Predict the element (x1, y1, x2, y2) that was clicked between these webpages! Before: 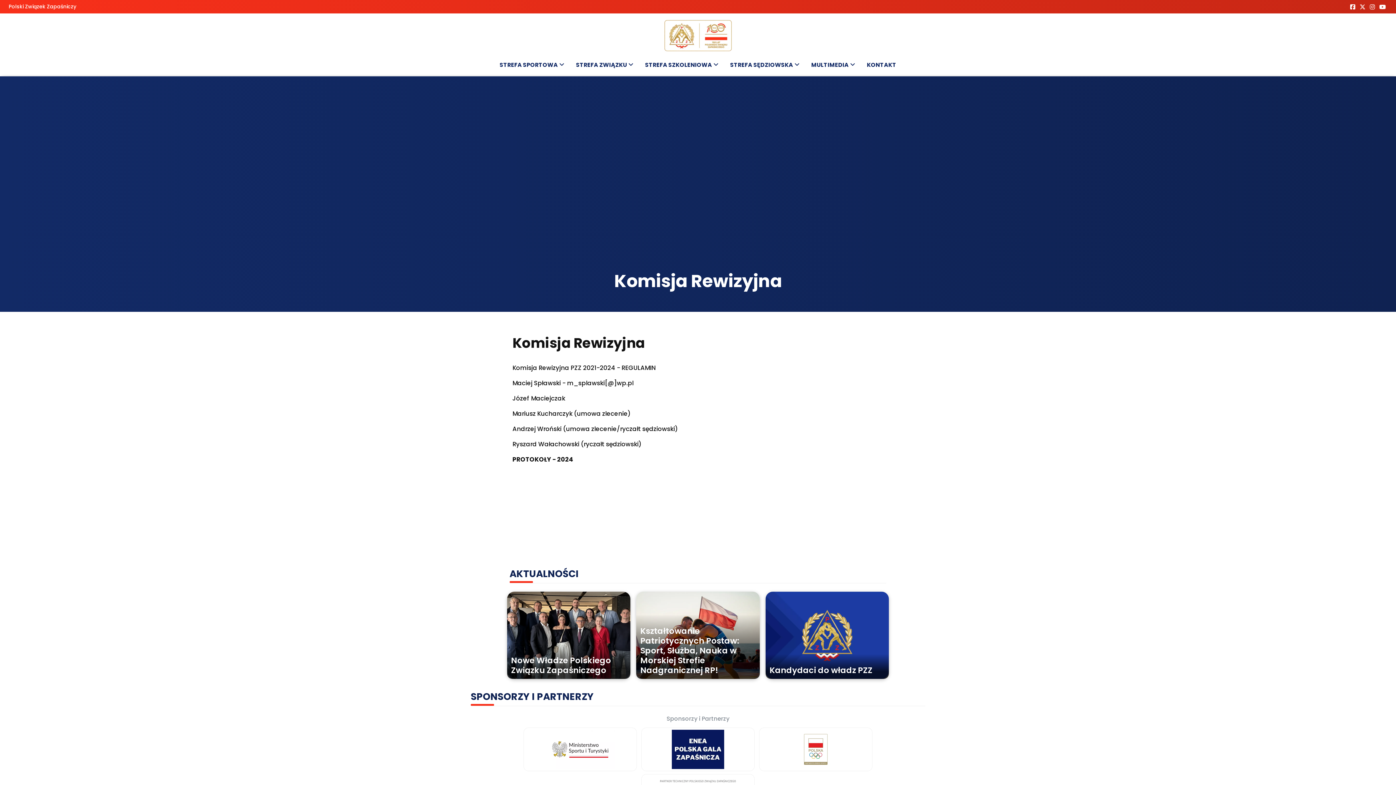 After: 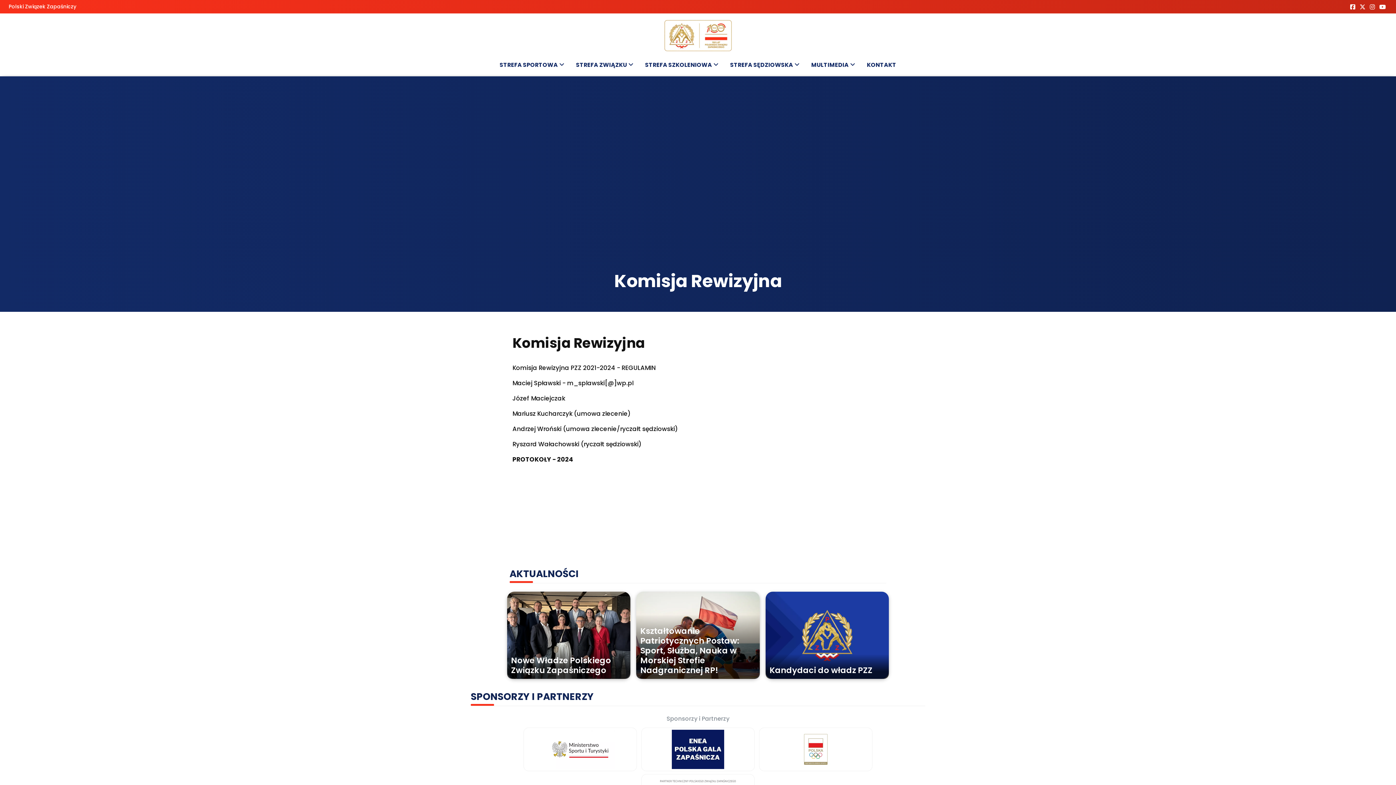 Action: bbox: (1360, 2, 1365, 11)